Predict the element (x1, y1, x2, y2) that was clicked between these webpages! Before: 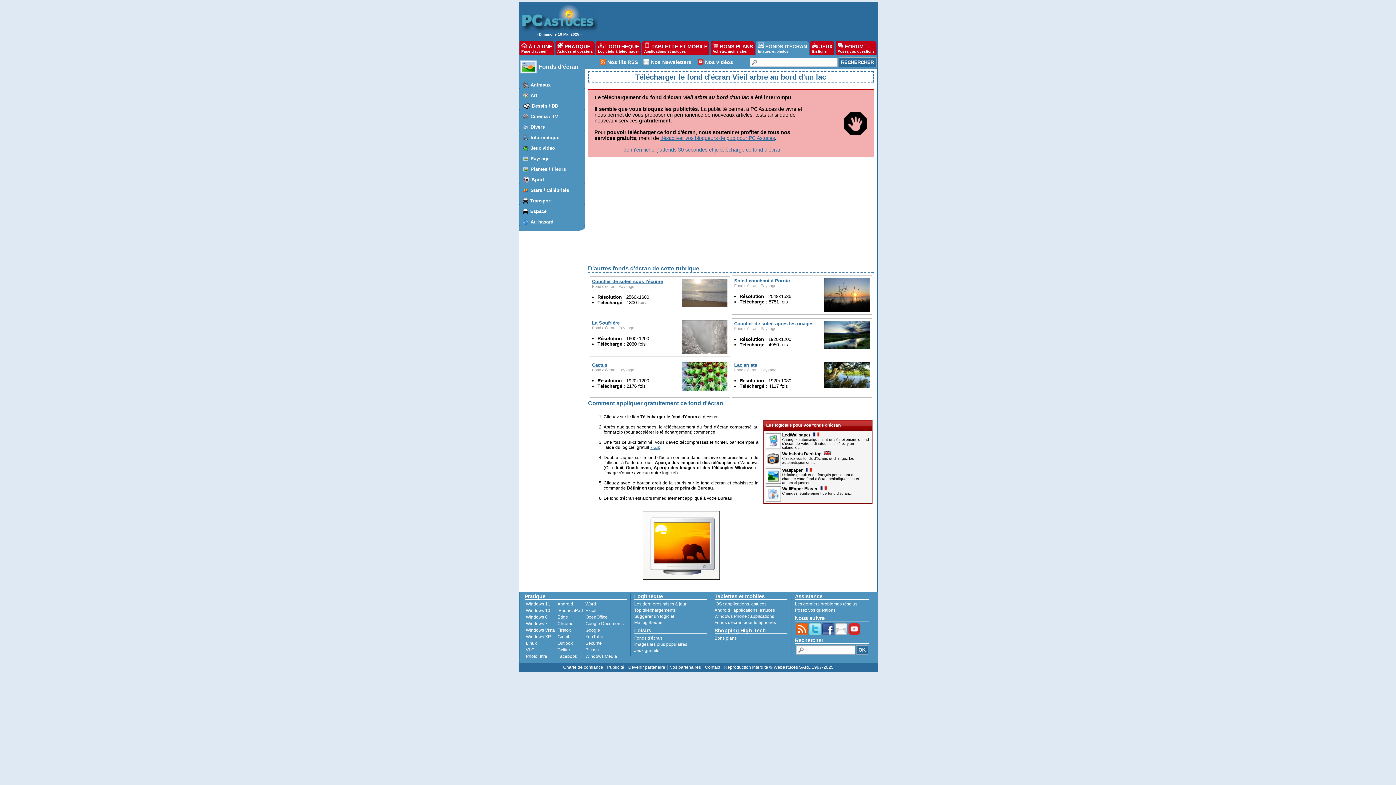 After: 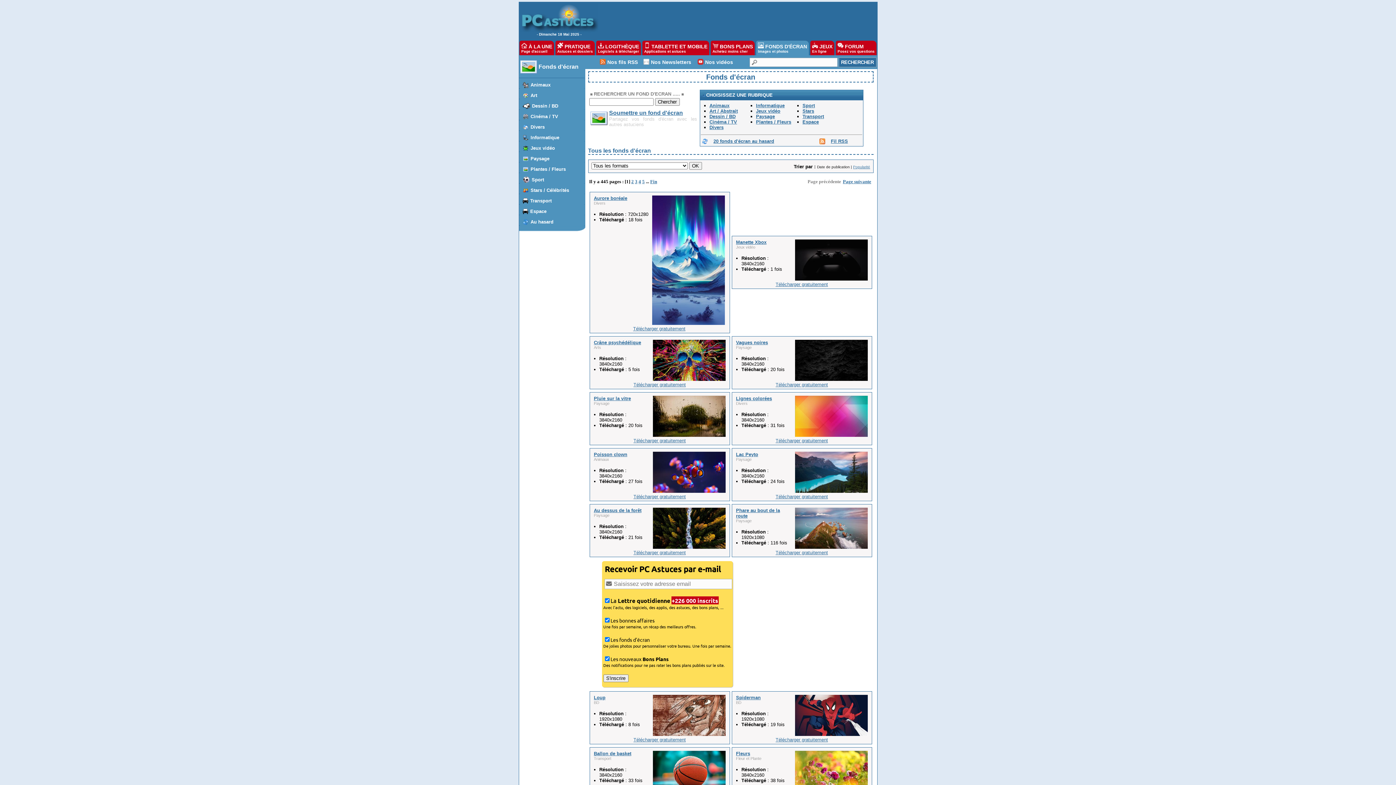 Action: label: Fond d'écran bbox: (734, 326, 757, 330)